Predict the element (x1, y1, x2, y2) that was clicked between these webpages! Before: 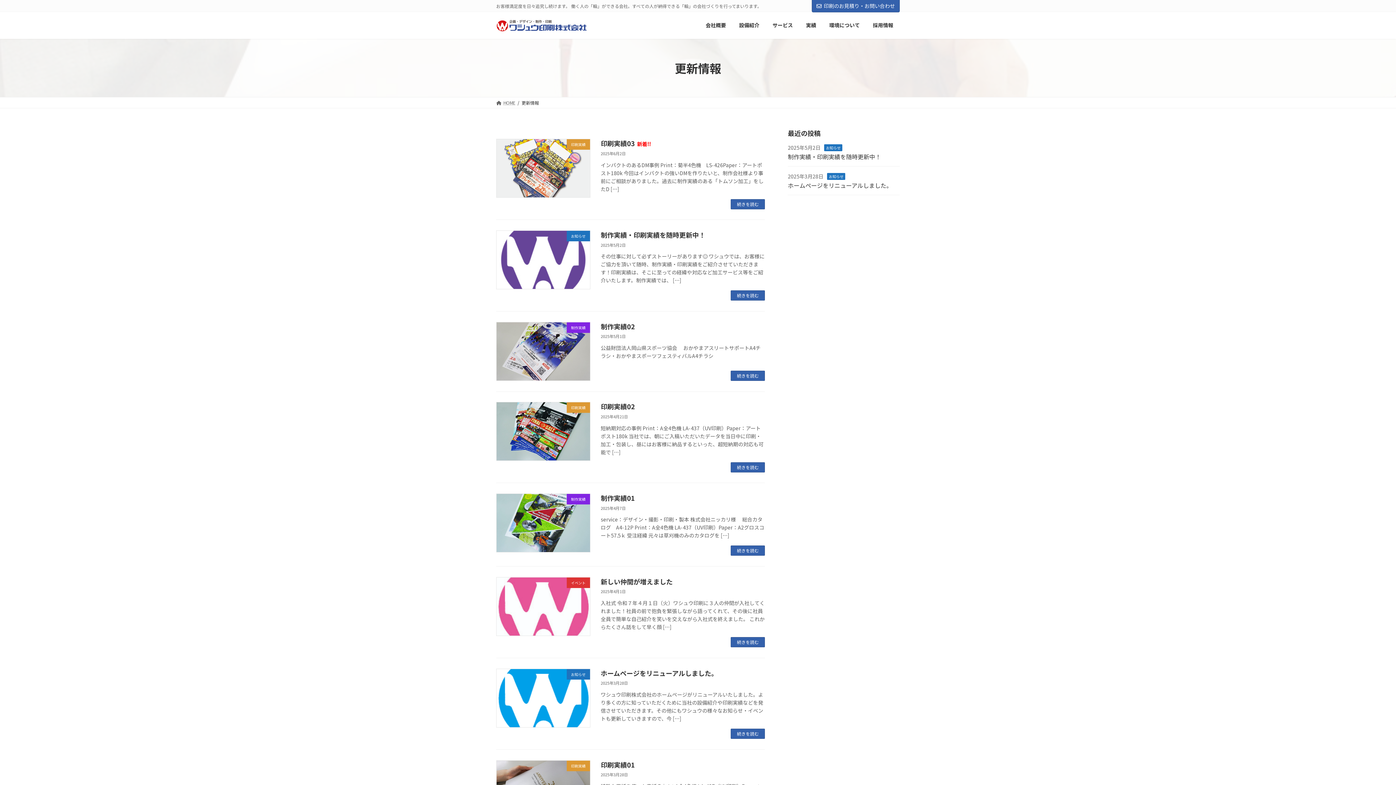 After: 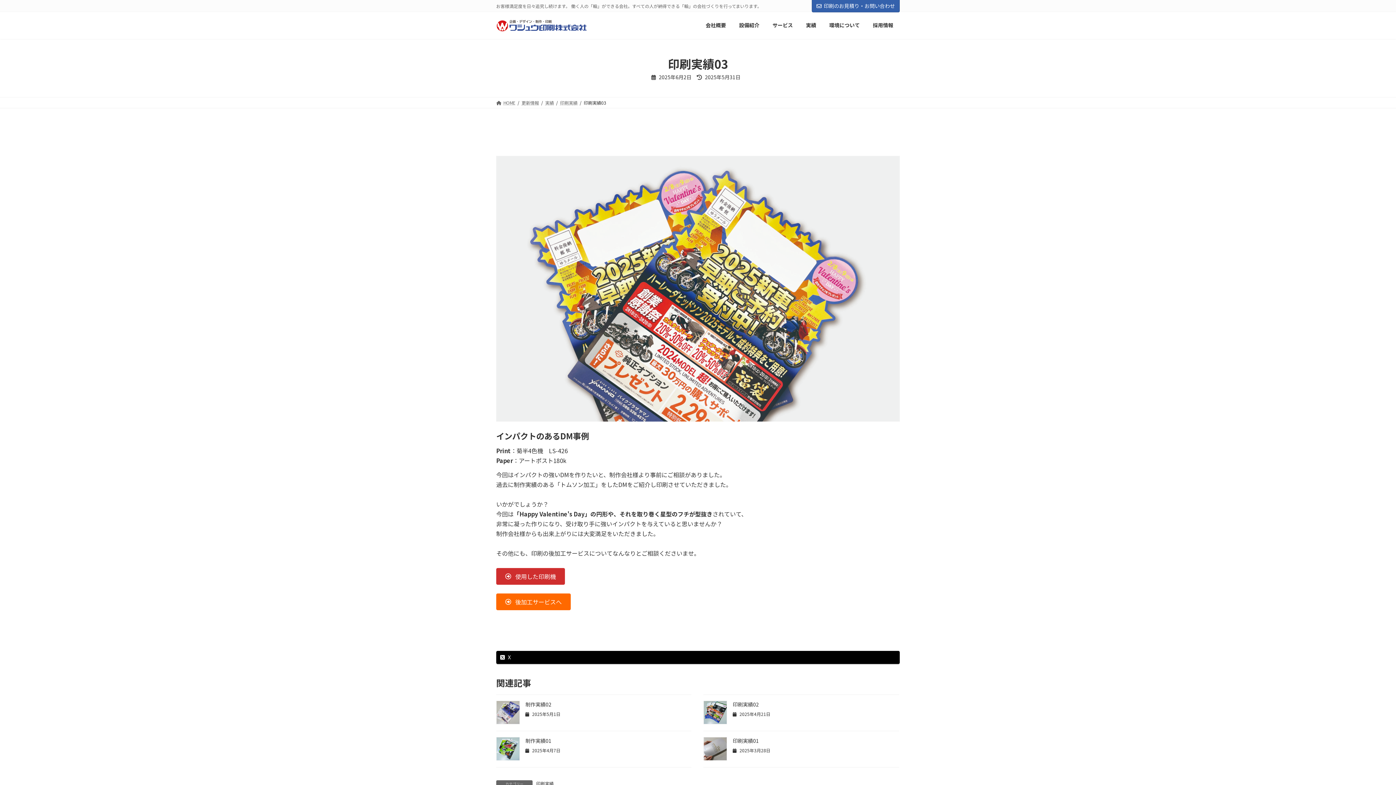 Action: label: 続きを読む bbox: (731, 199, 765, 209)